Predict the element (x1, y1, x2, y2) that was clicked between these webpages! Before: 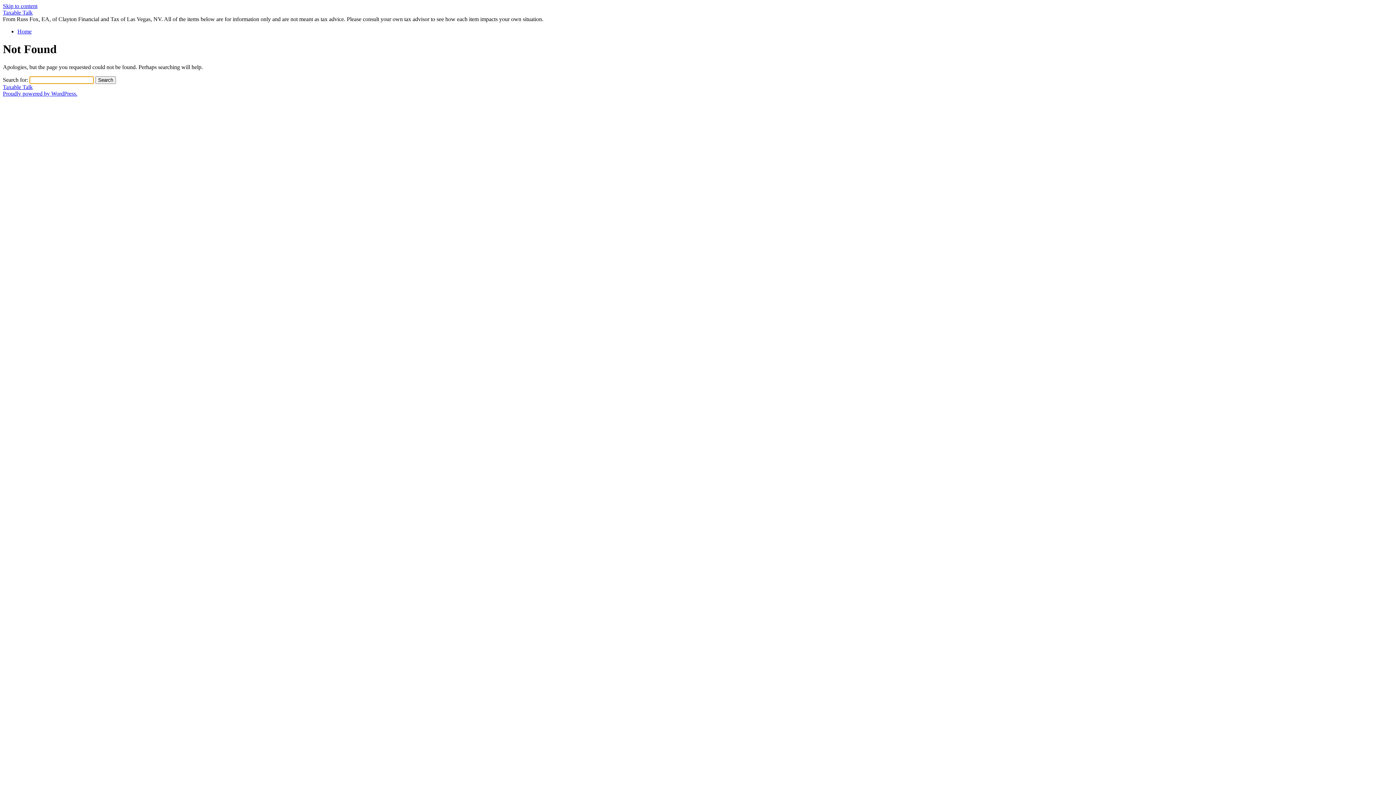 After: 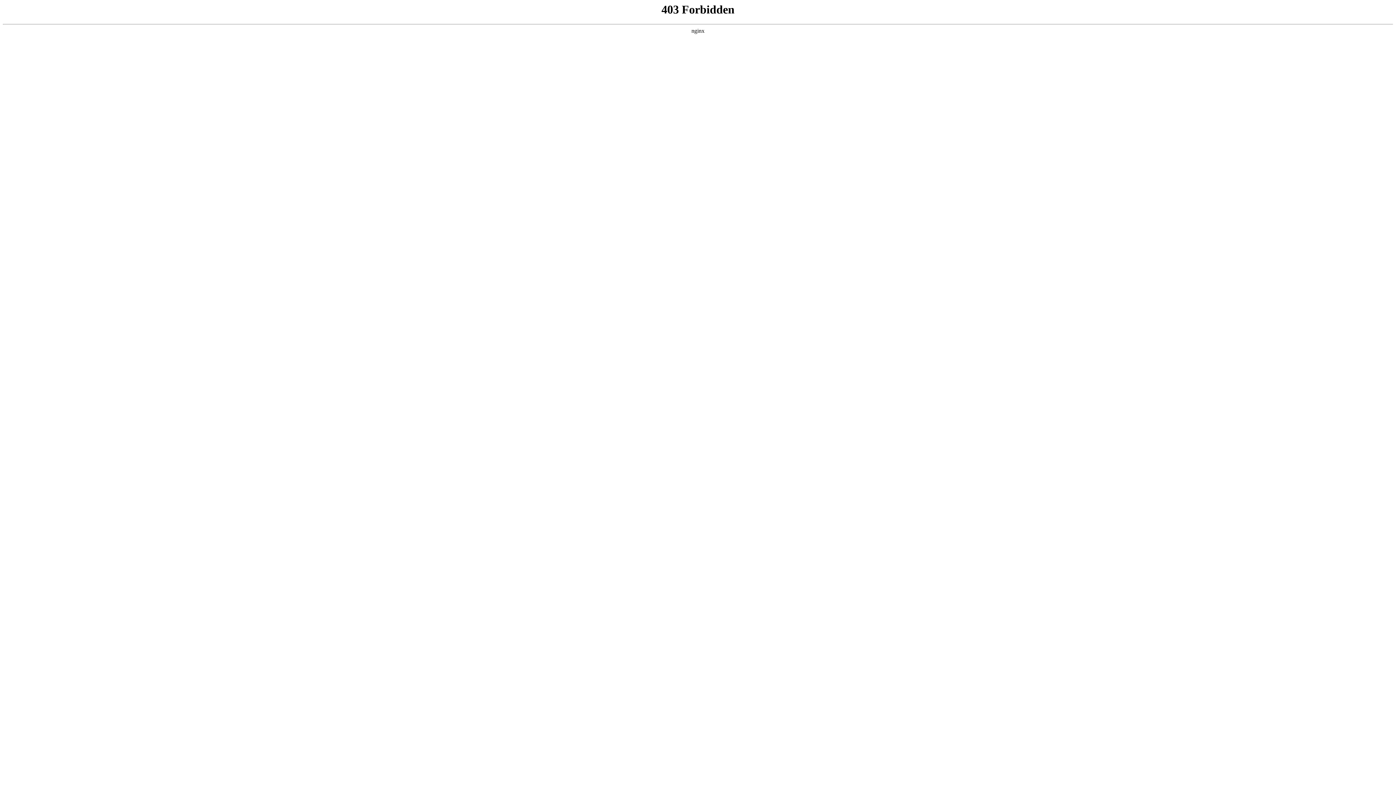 Action: bbox: (2, 90, 77, 96) label: Proudly powered by WordPress.